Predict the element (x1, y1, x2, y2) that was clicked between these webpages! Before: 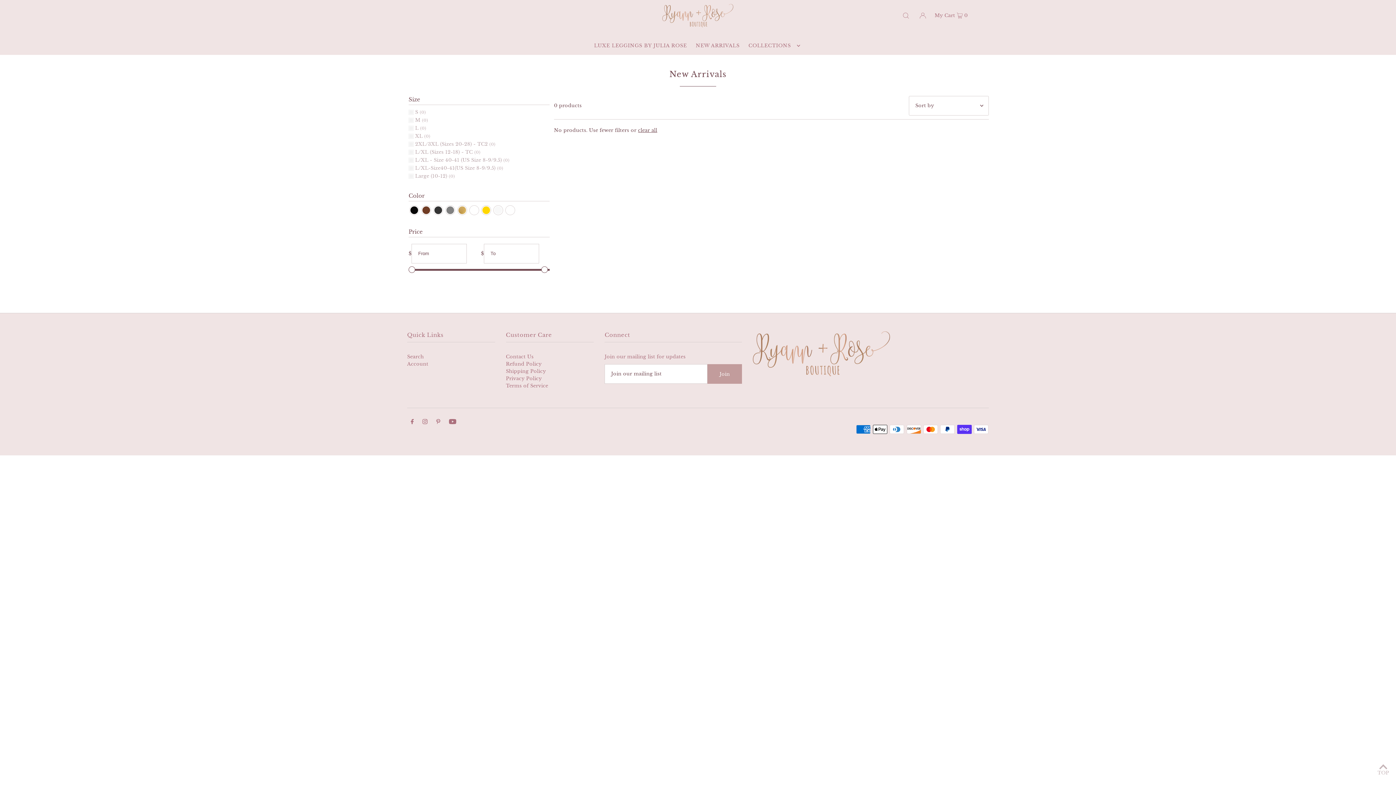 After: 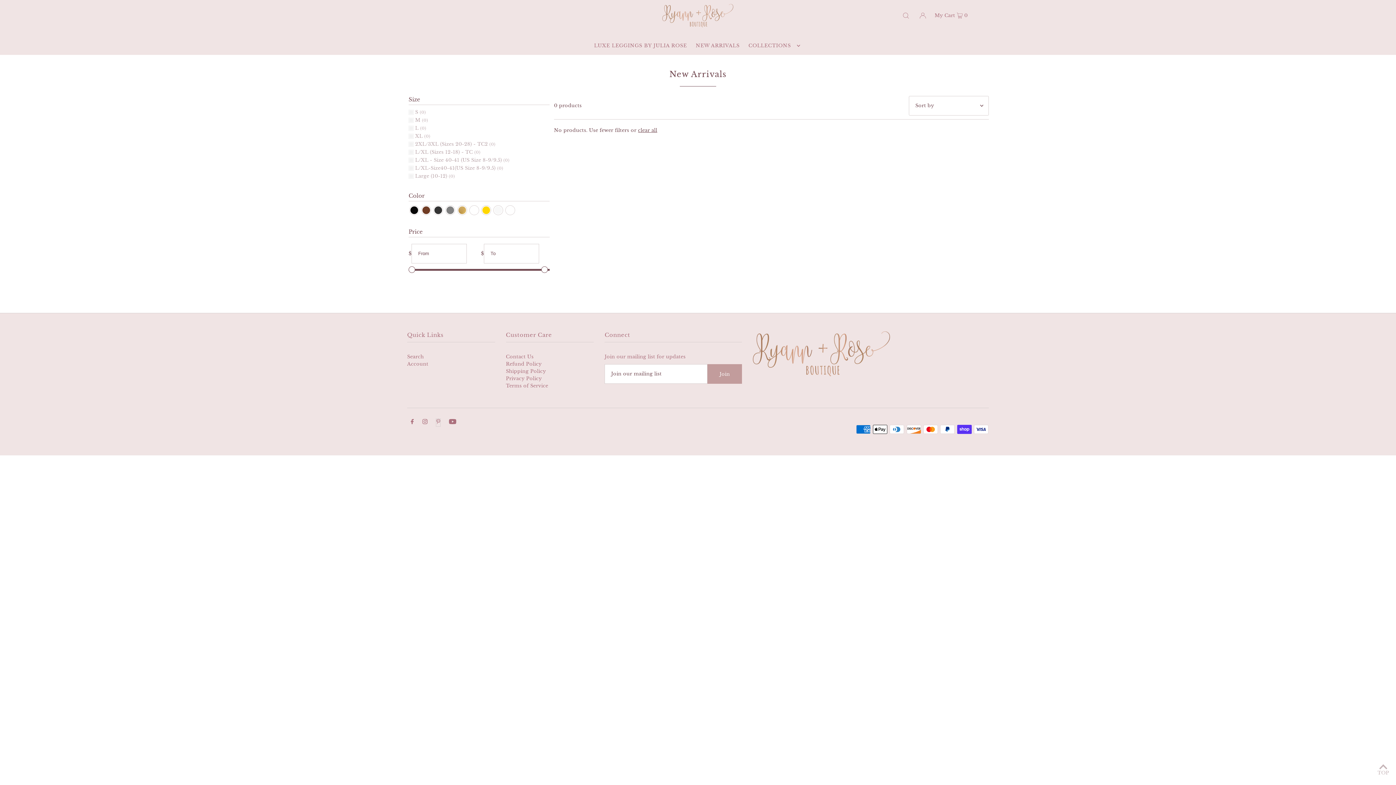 Action: label: Pinterest bbox: (436, 419, 440, 426)